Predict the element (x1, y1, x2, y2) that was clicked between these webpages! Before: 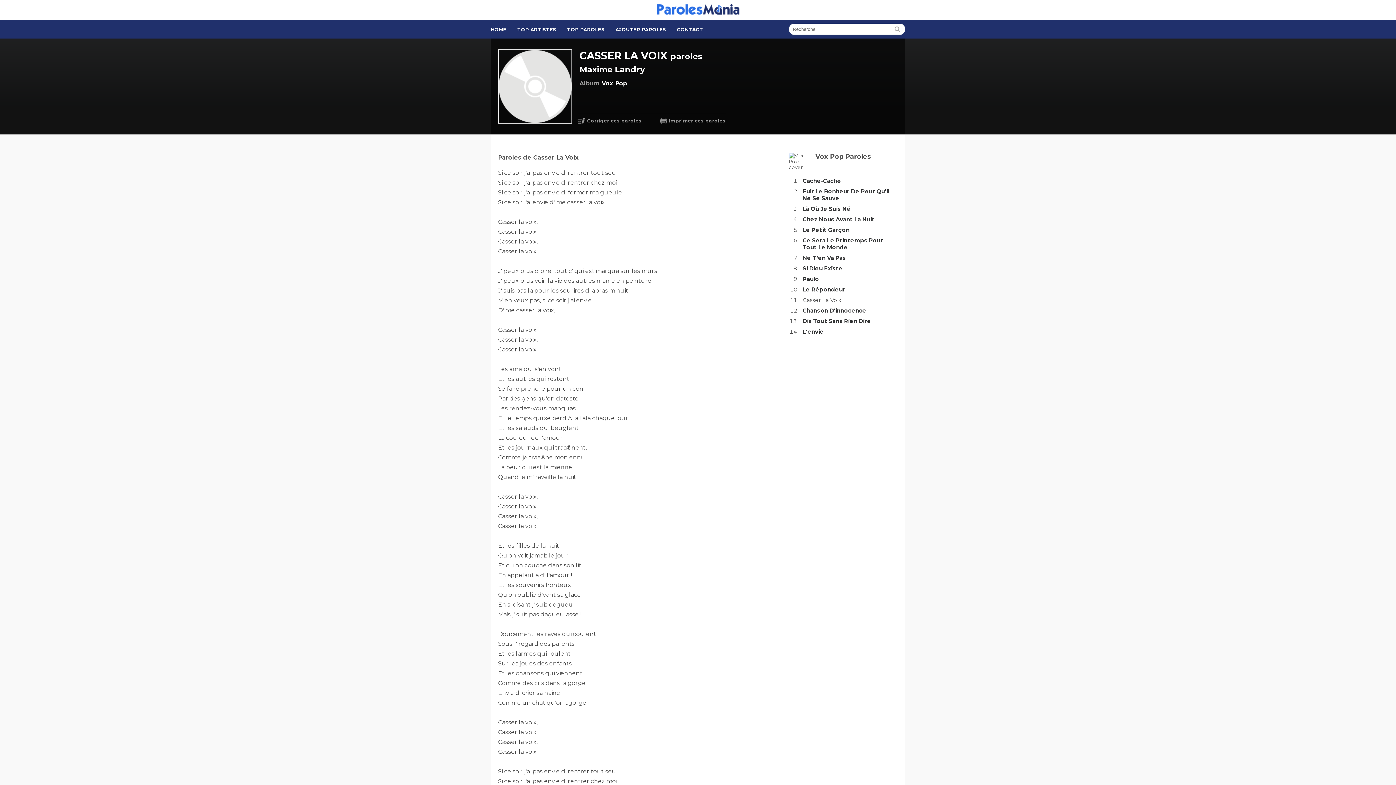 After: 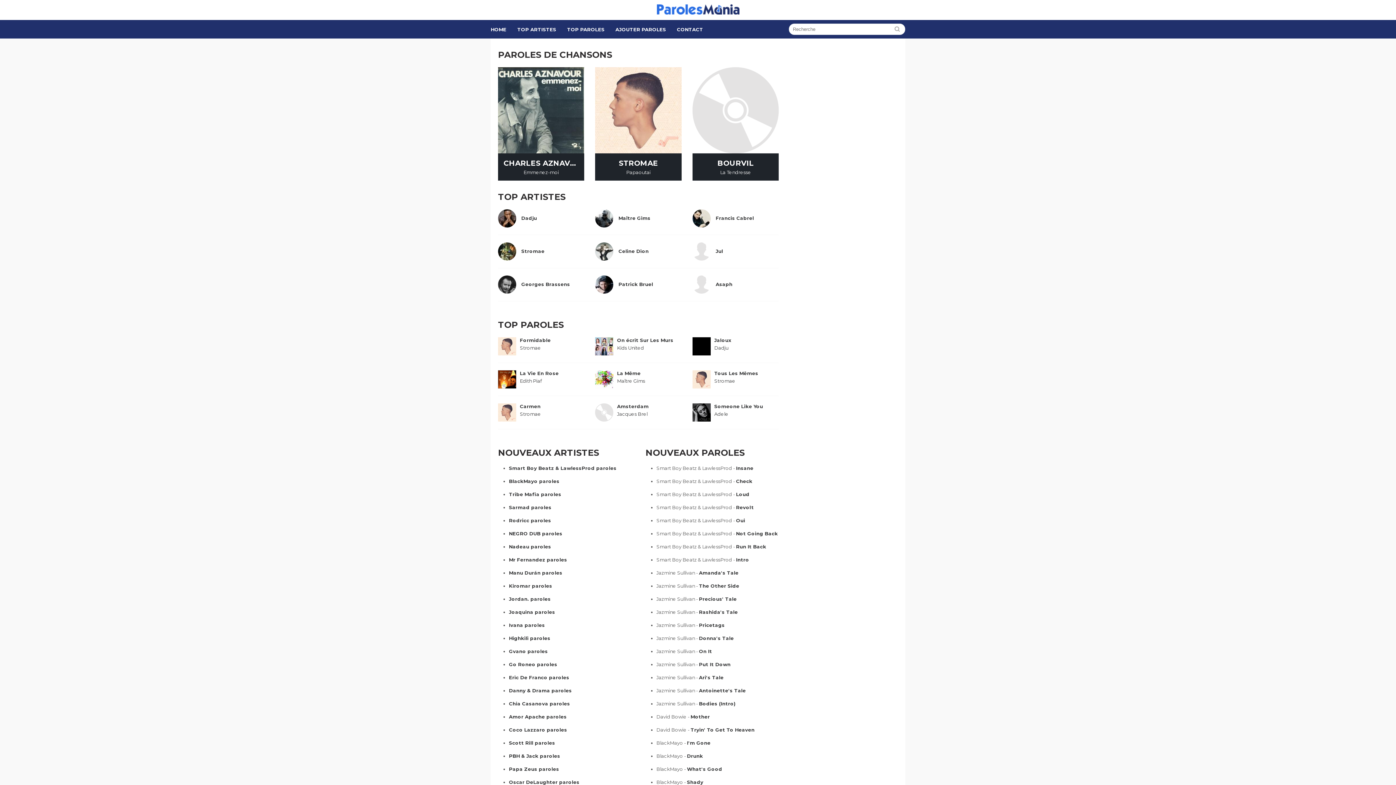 Action: label: HOME bbox: (490, 26, 506, 32)